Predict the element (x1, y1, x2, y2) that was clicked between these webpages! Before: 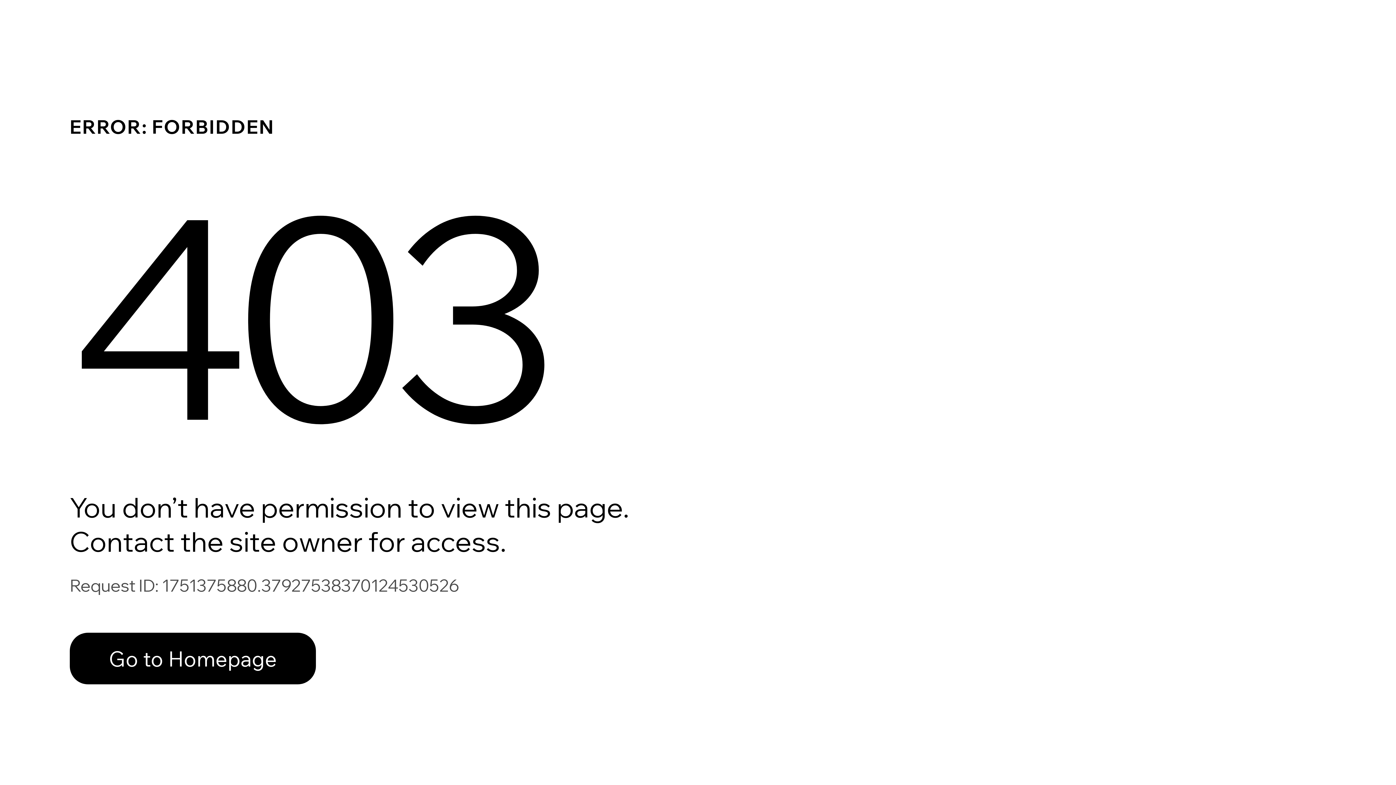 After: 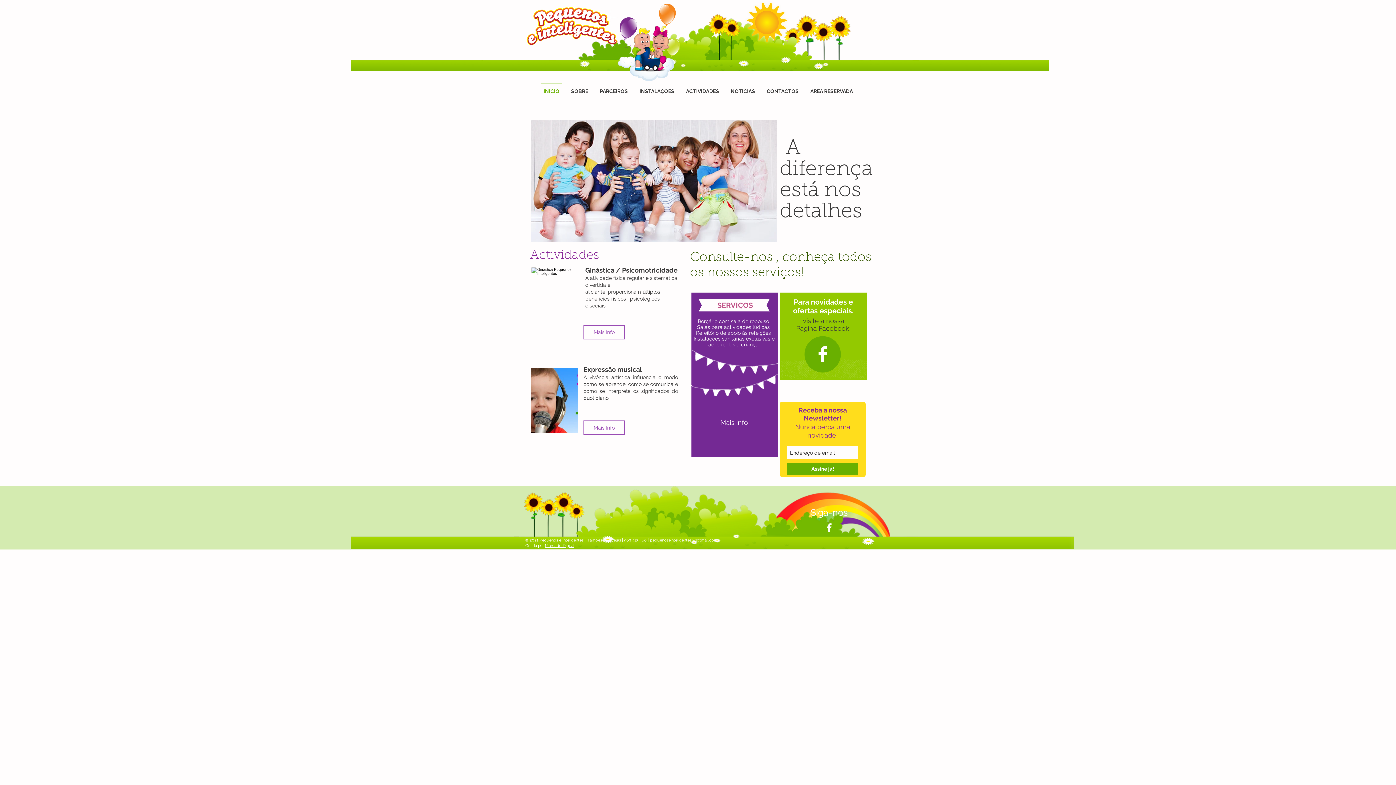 Action: label: Go to Homepage bbox: (69, 617, 768, 694)